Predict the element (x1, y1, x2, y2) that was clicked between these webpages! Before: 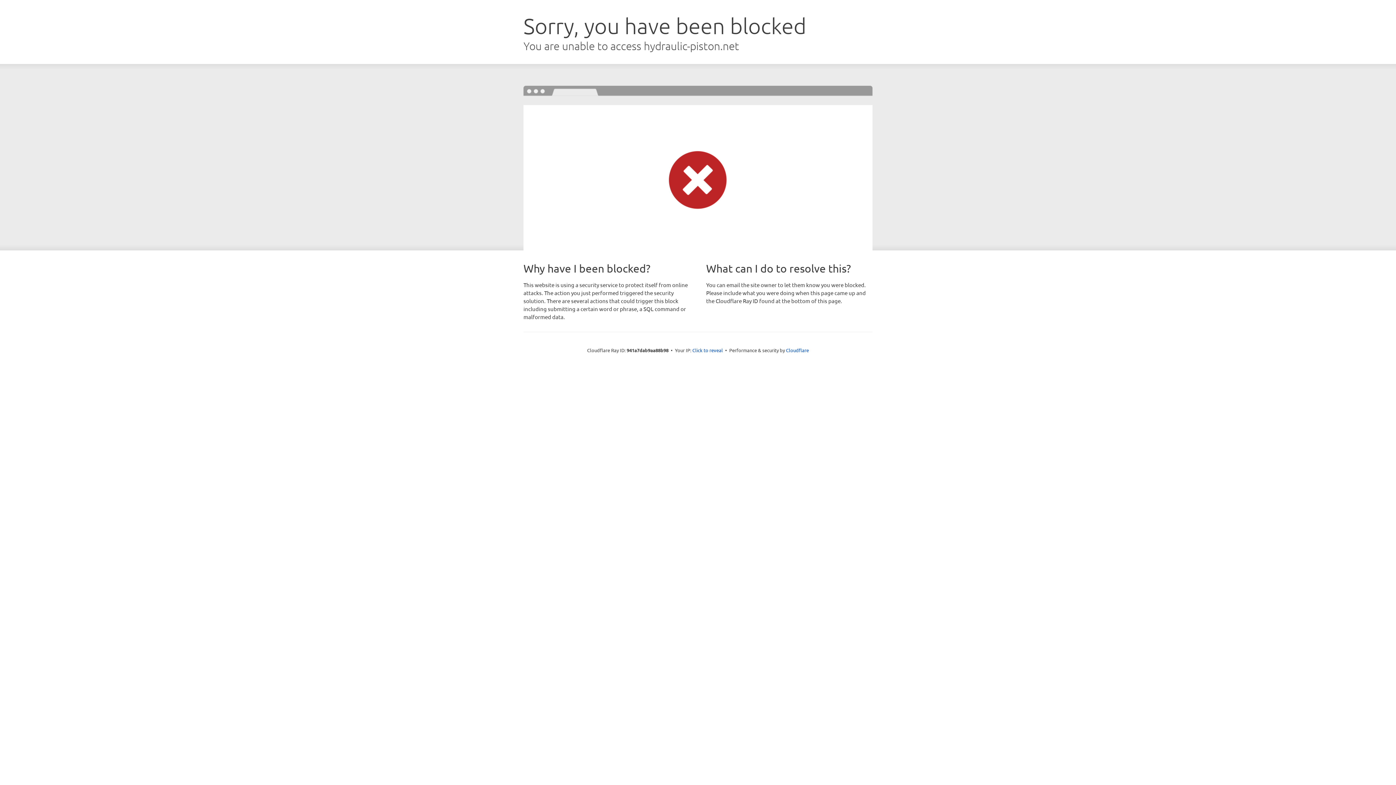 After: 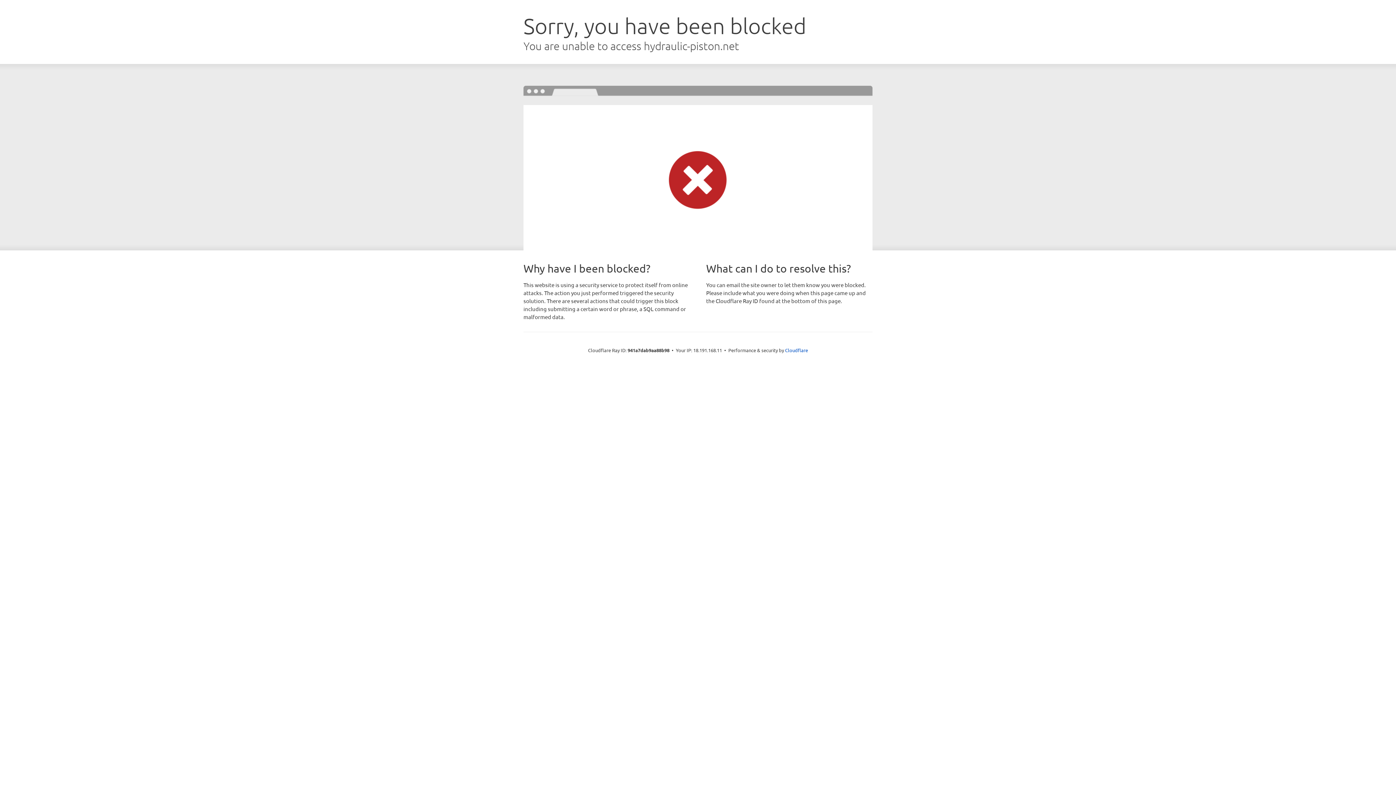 Action: label: Click to reveal bbox: (692, 346, 723, 353)